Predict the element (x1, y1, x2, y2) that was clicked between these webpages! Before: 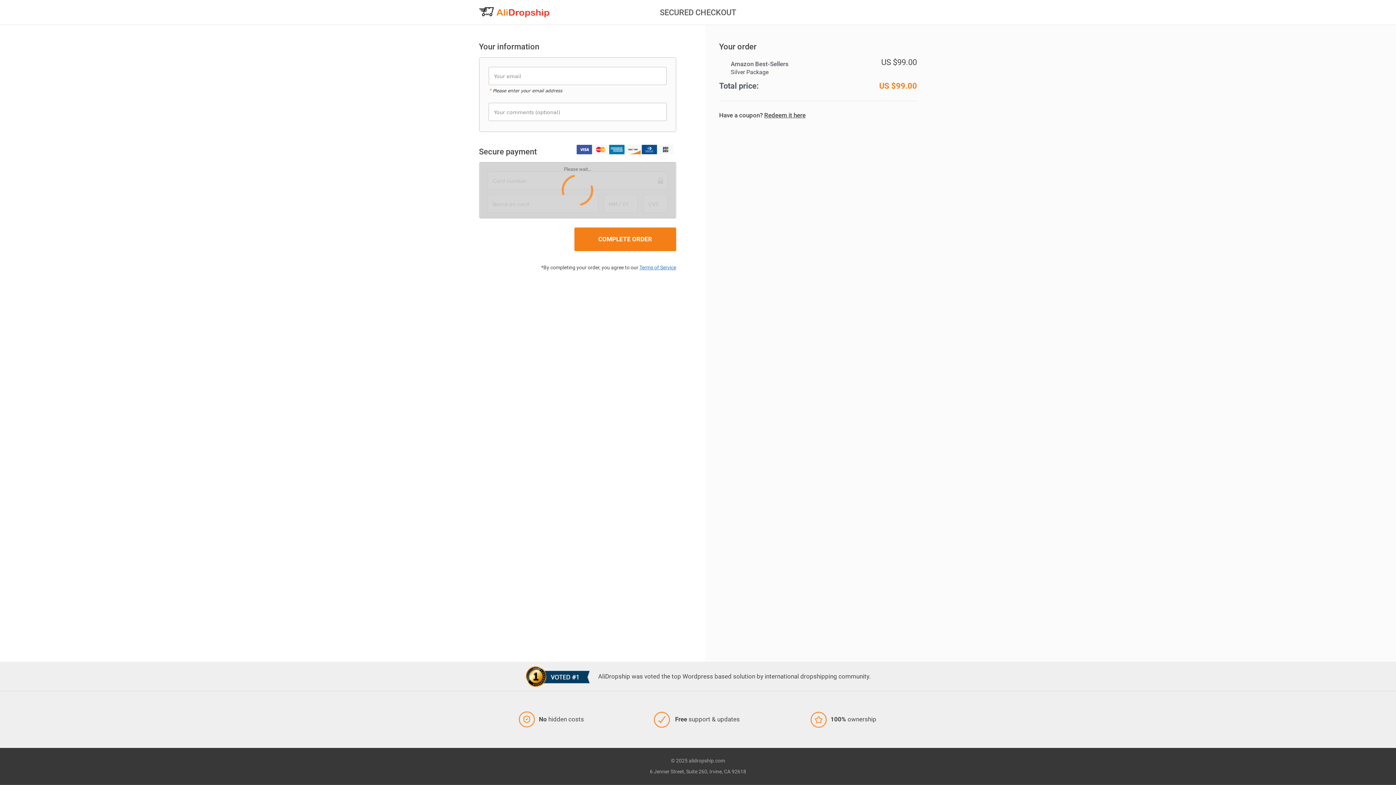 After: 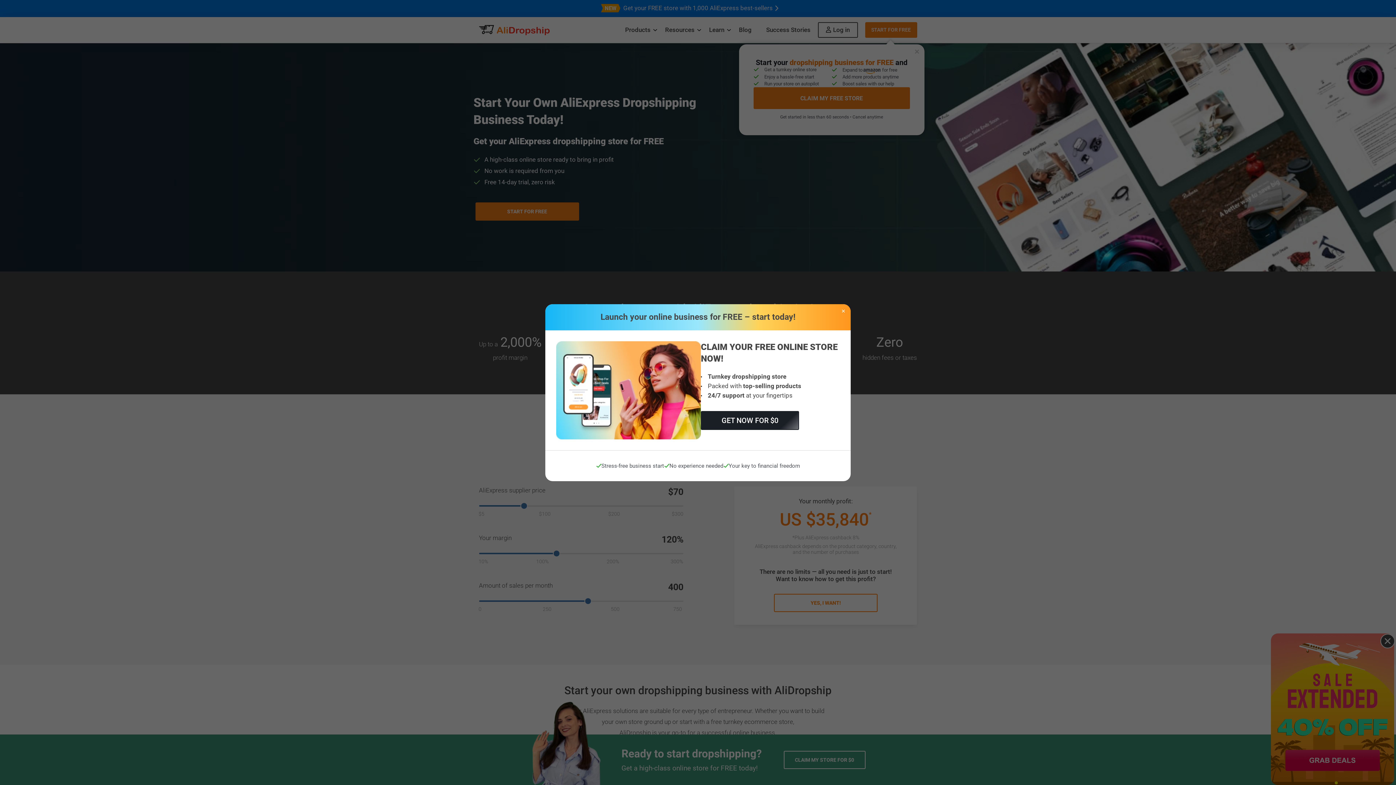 Action: bbox: (479, 7, 549, 17)